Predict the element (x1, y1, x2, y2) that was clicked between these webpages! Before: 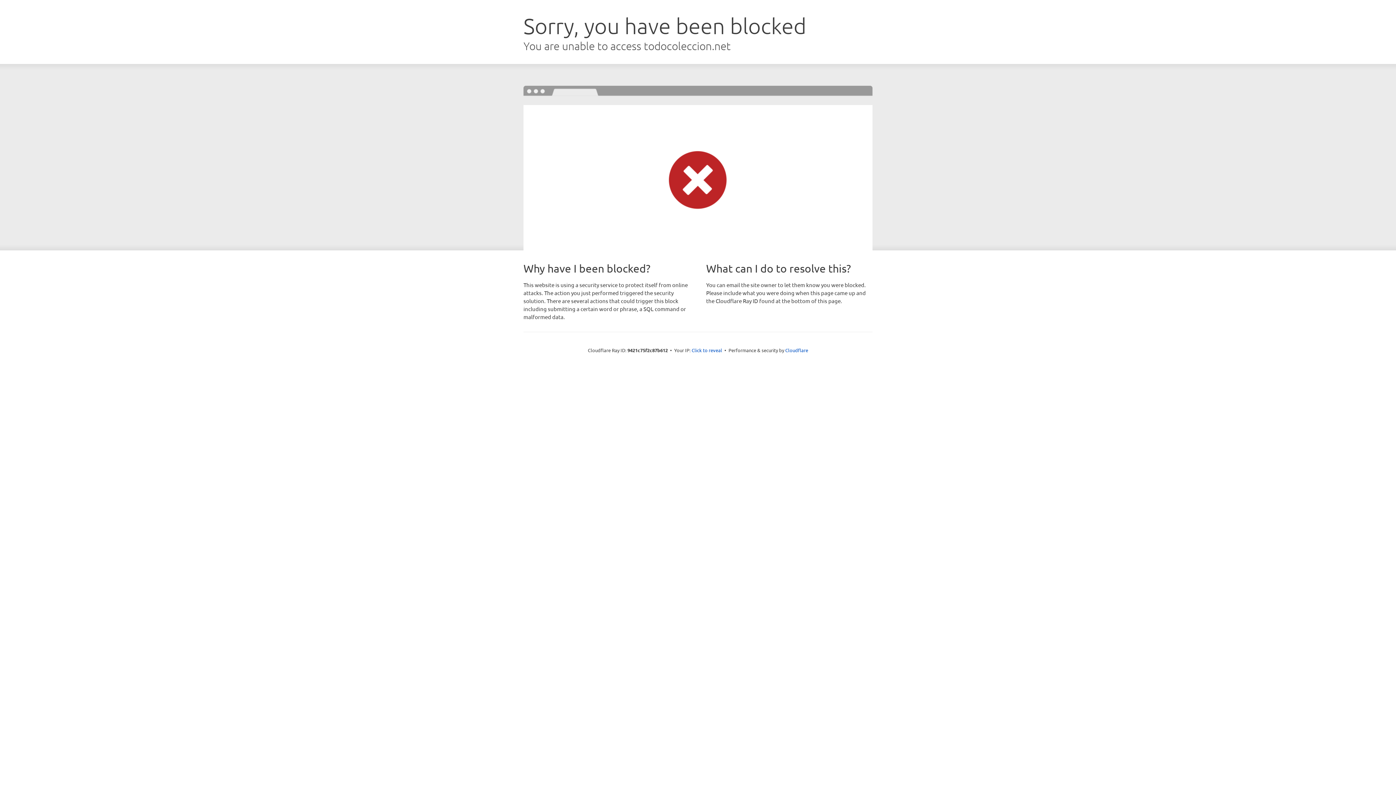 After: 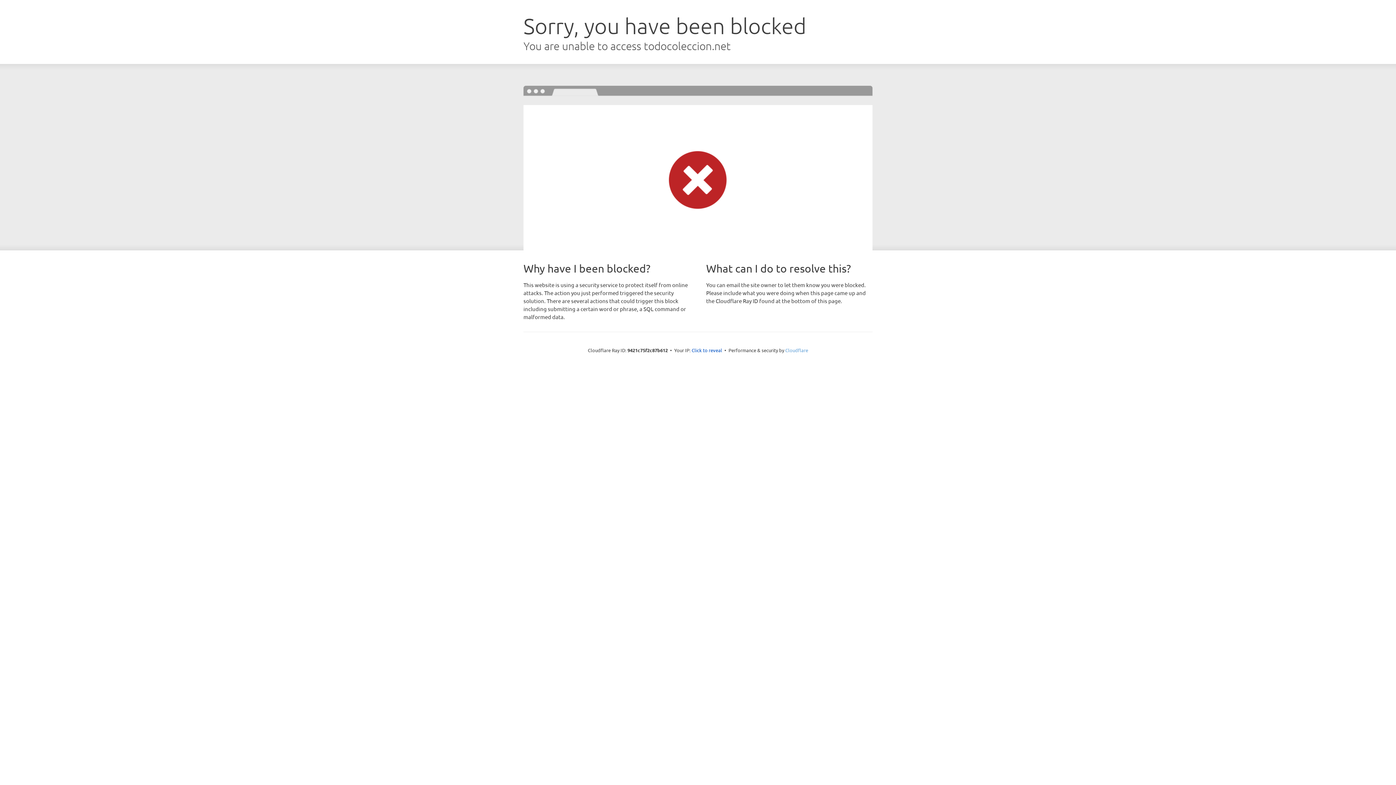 Action: label: Cloudflare bbox: (785, 347, 808, 353)